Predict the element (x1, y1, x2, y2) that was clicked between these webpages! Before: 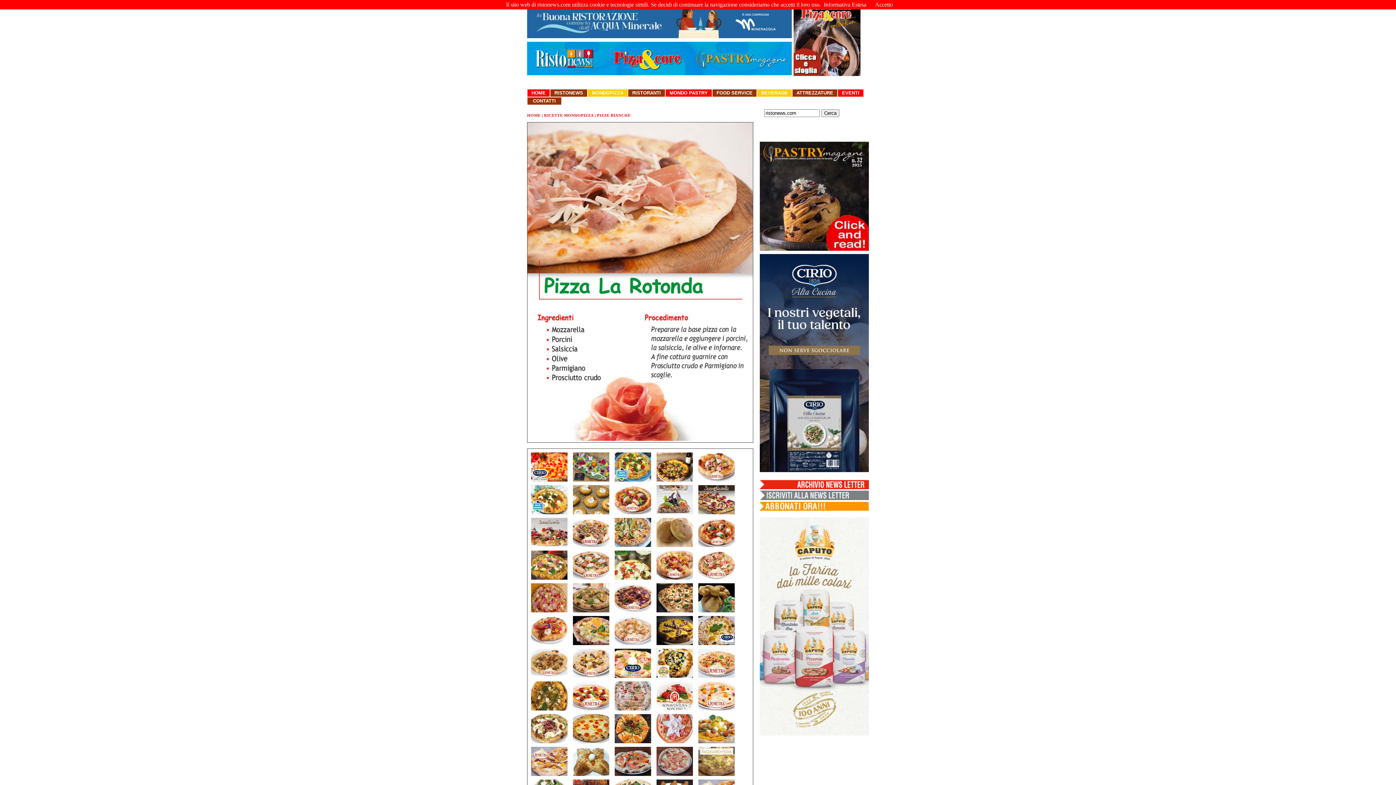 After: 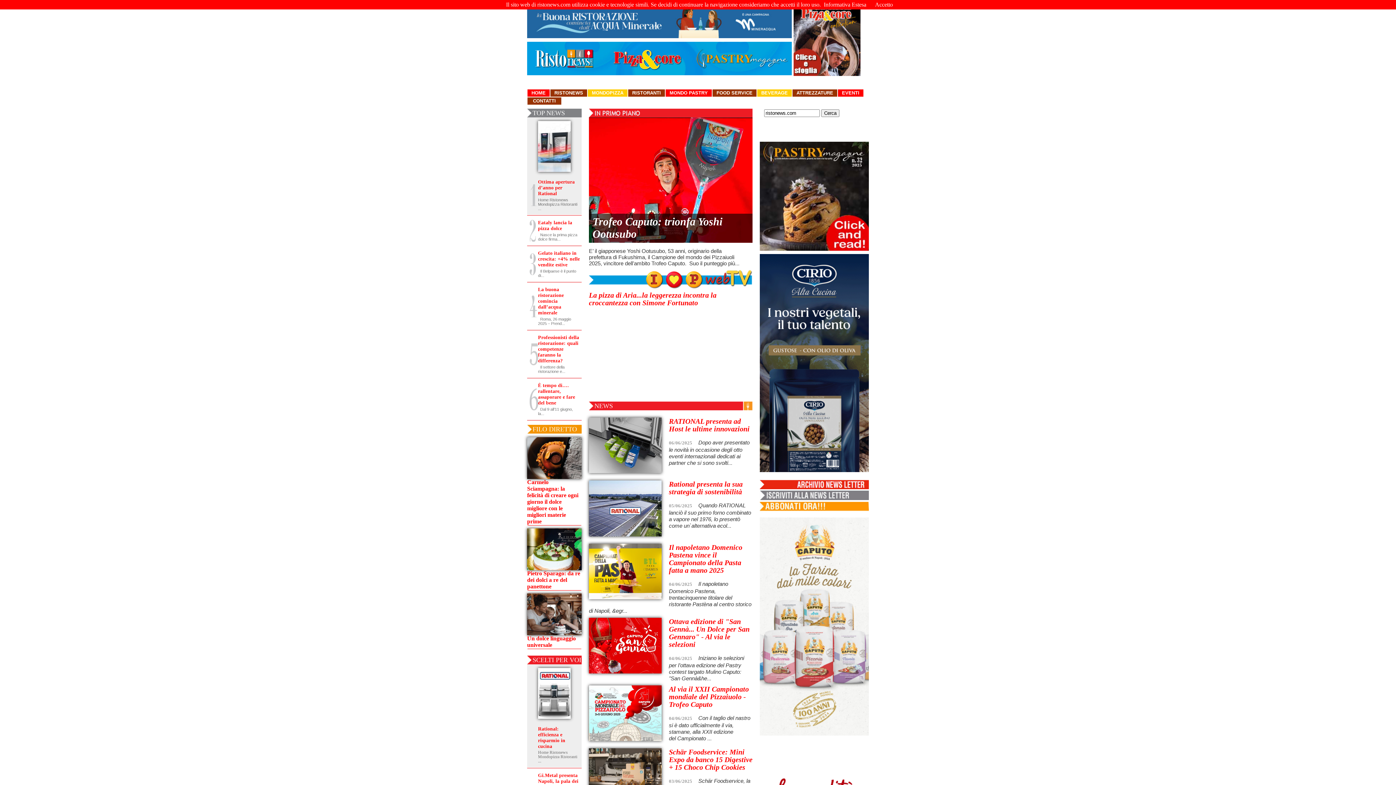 Action: bbox: (527, 71, 792, 76)